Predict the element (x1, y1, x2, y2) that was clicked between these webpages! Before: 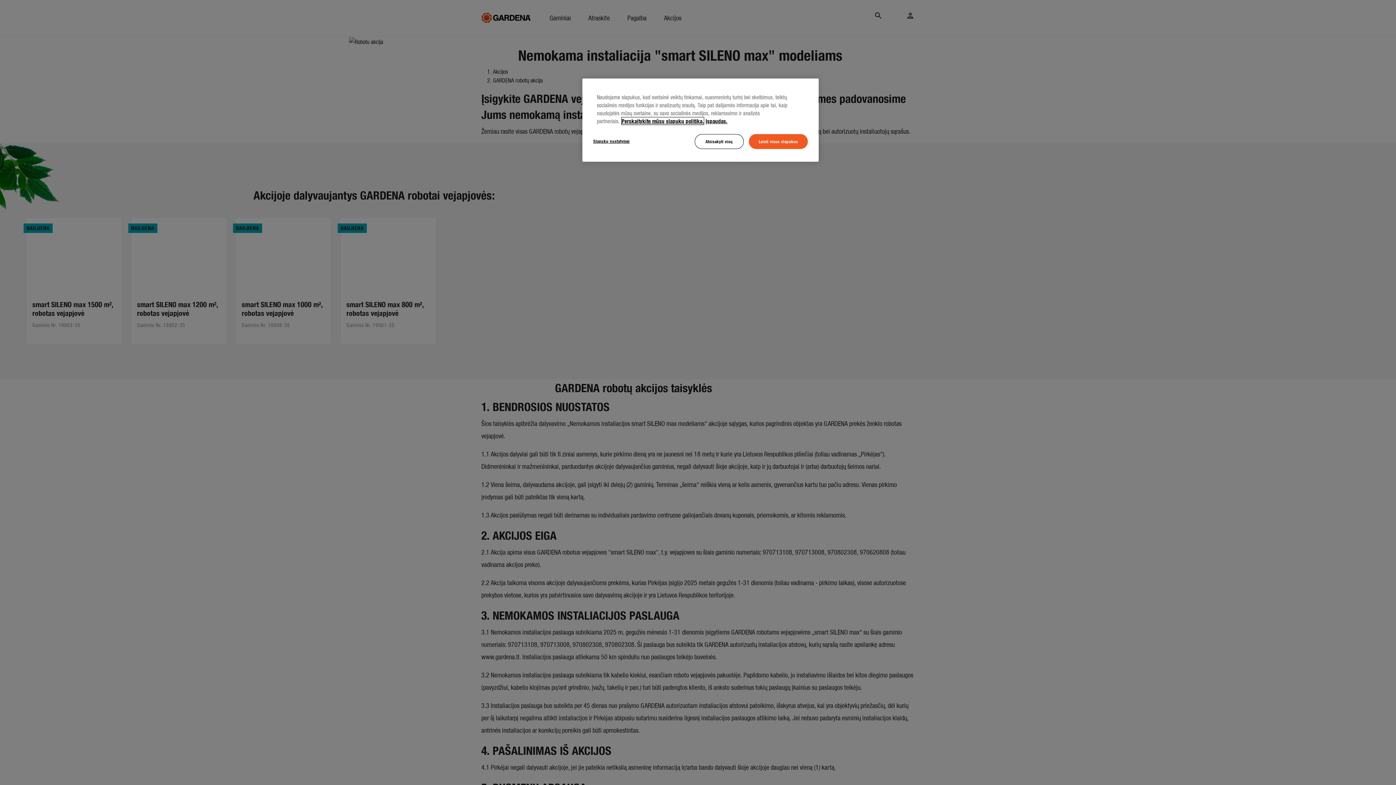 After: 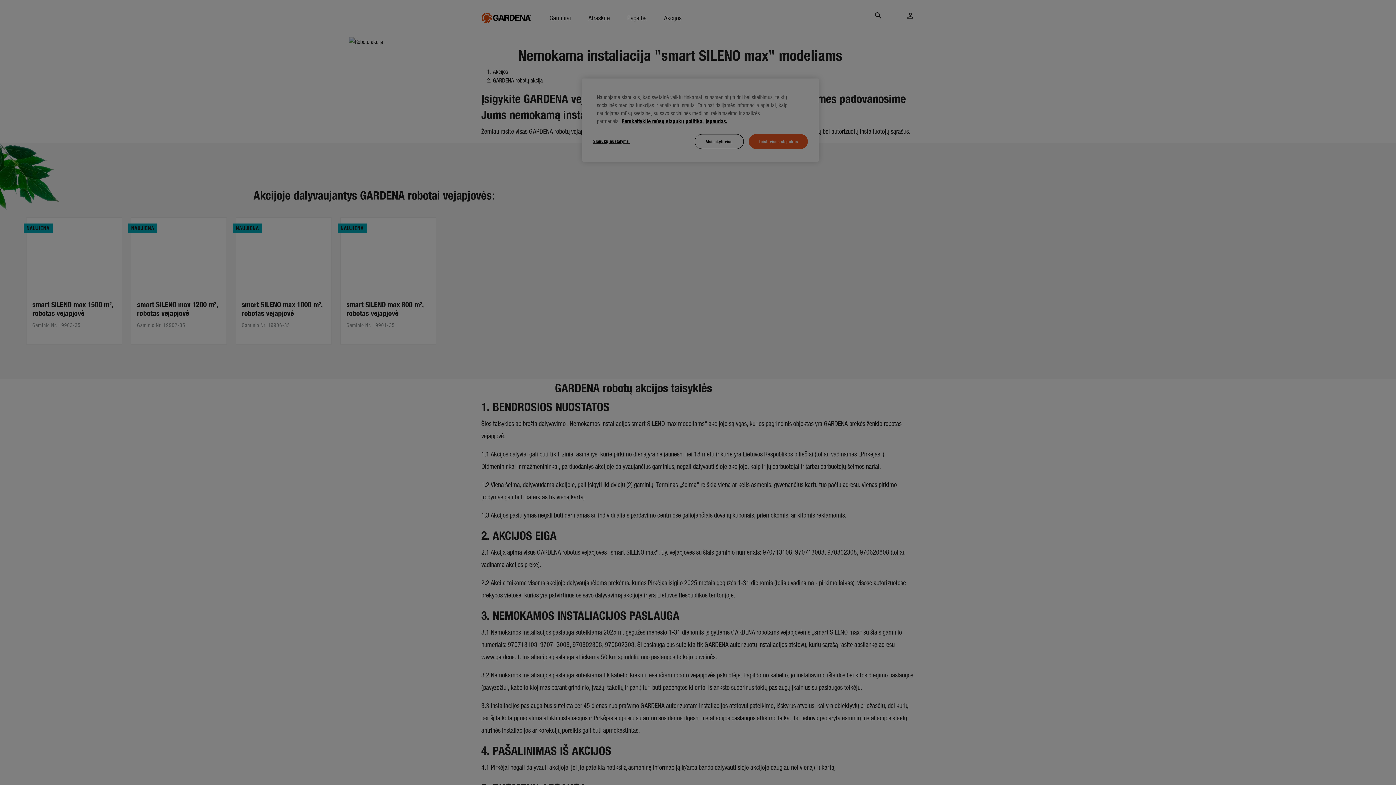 Action: label: Slapukų nustatymai bbox: (593, 134, 642, 148)